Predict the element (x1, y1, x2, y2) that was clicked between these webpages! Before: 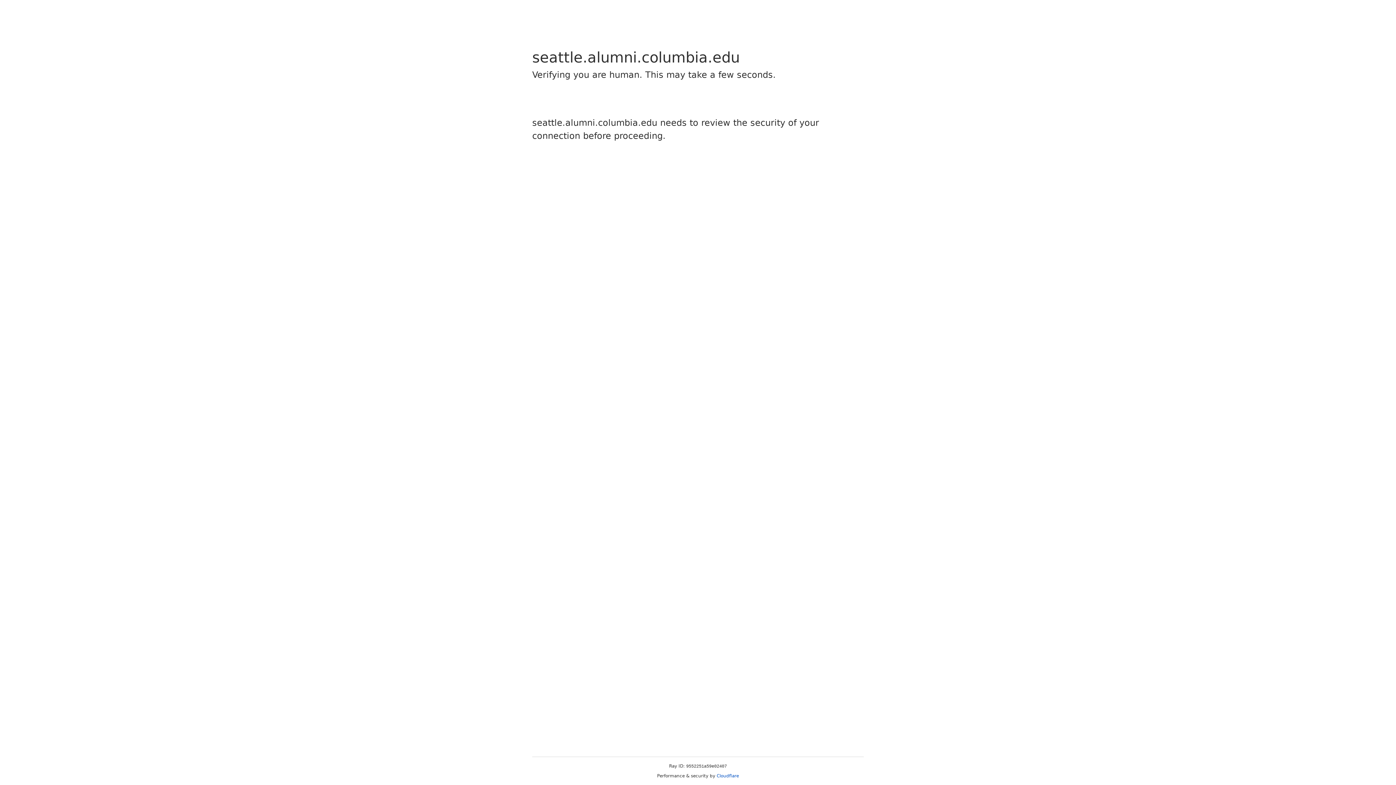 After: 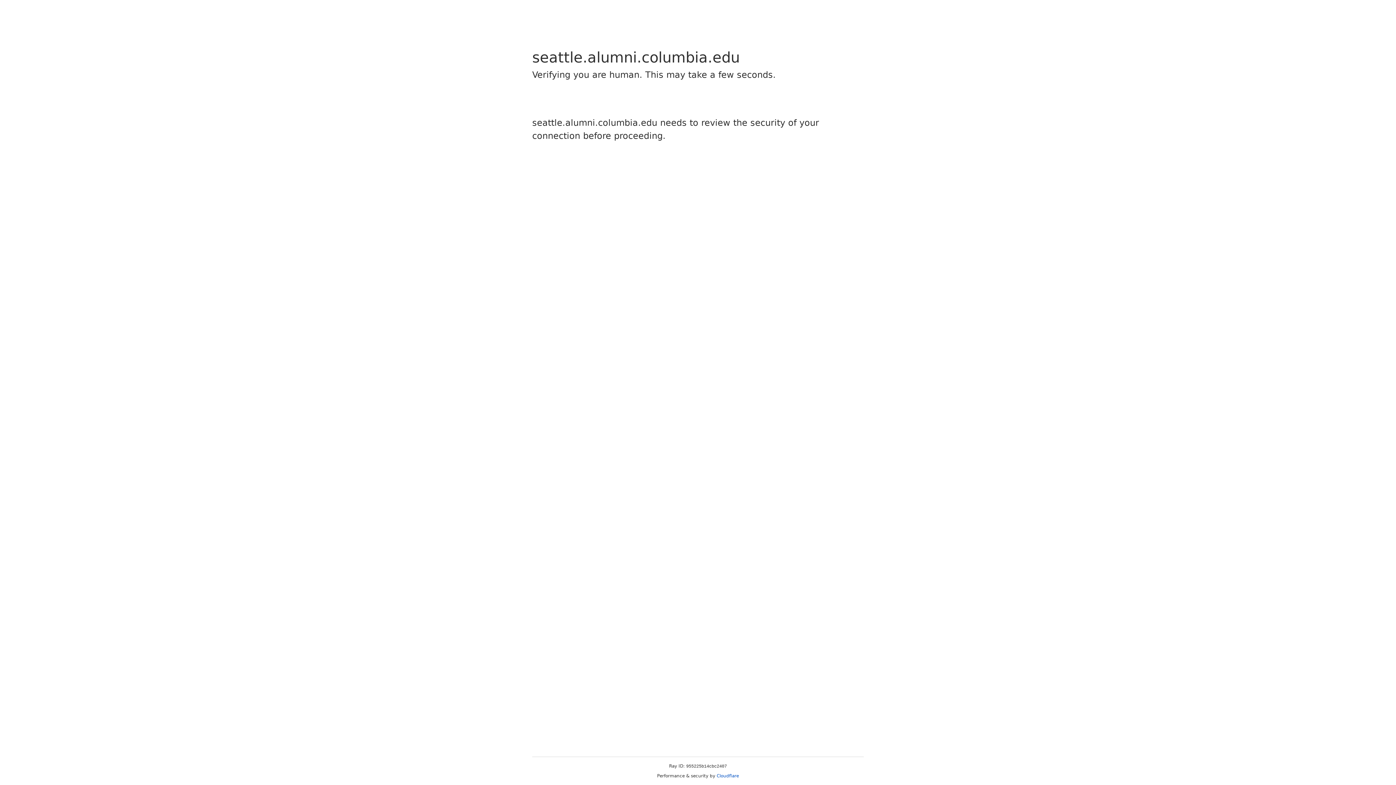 Action: label: Cloudflare bbox: (716, 773, 739, 778)